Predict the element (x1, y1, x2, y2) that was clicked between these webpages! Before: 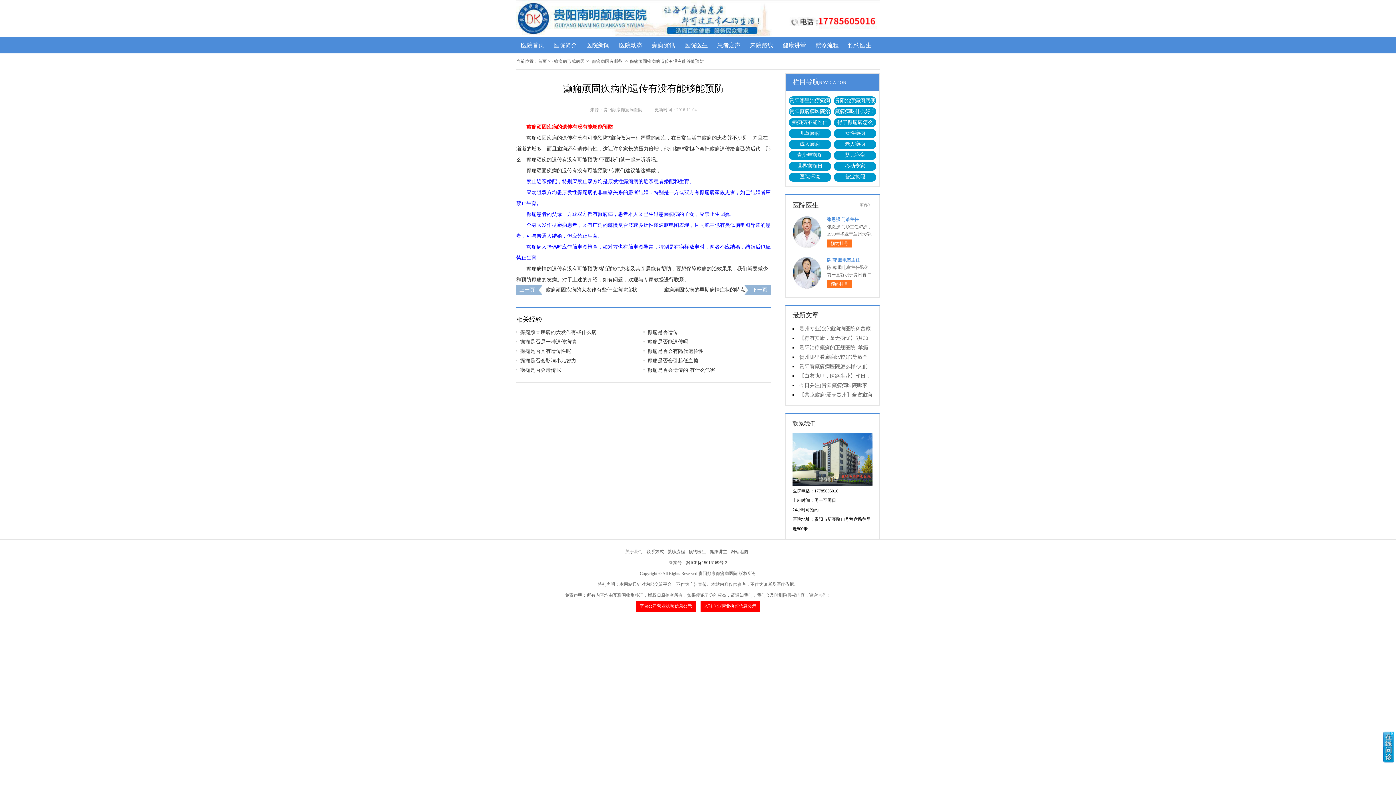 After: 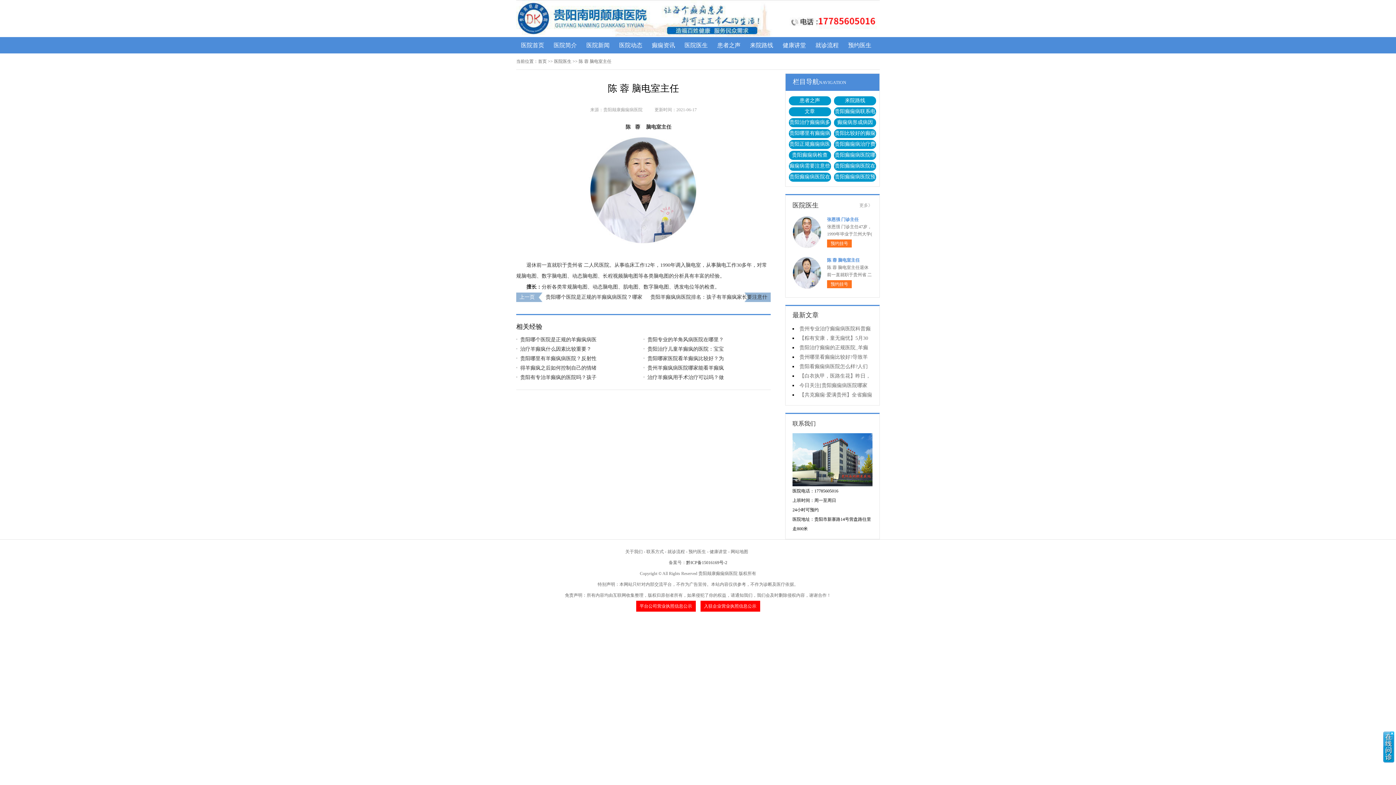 Action: label: 陈 蓉 脑电室主任 bbox: (827, 257, 860, 262)